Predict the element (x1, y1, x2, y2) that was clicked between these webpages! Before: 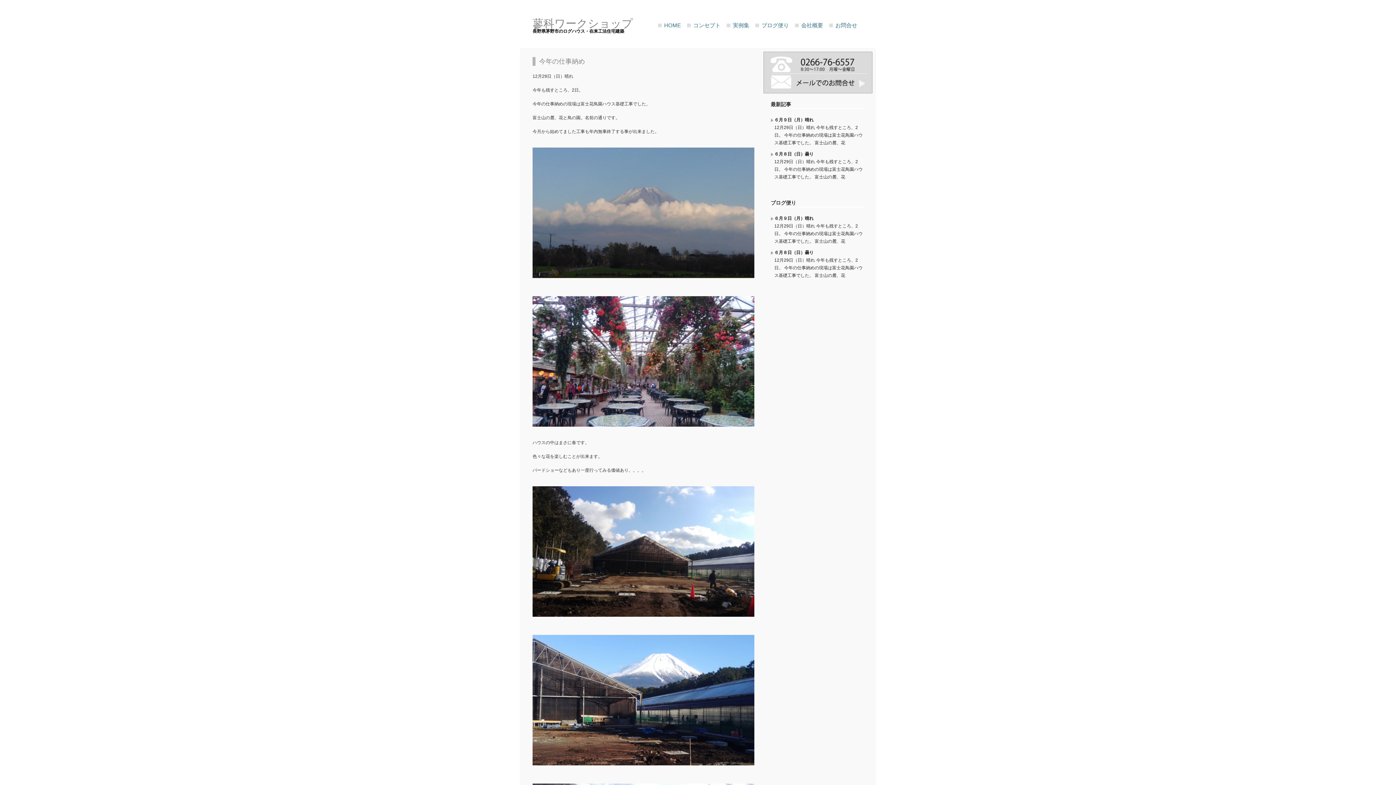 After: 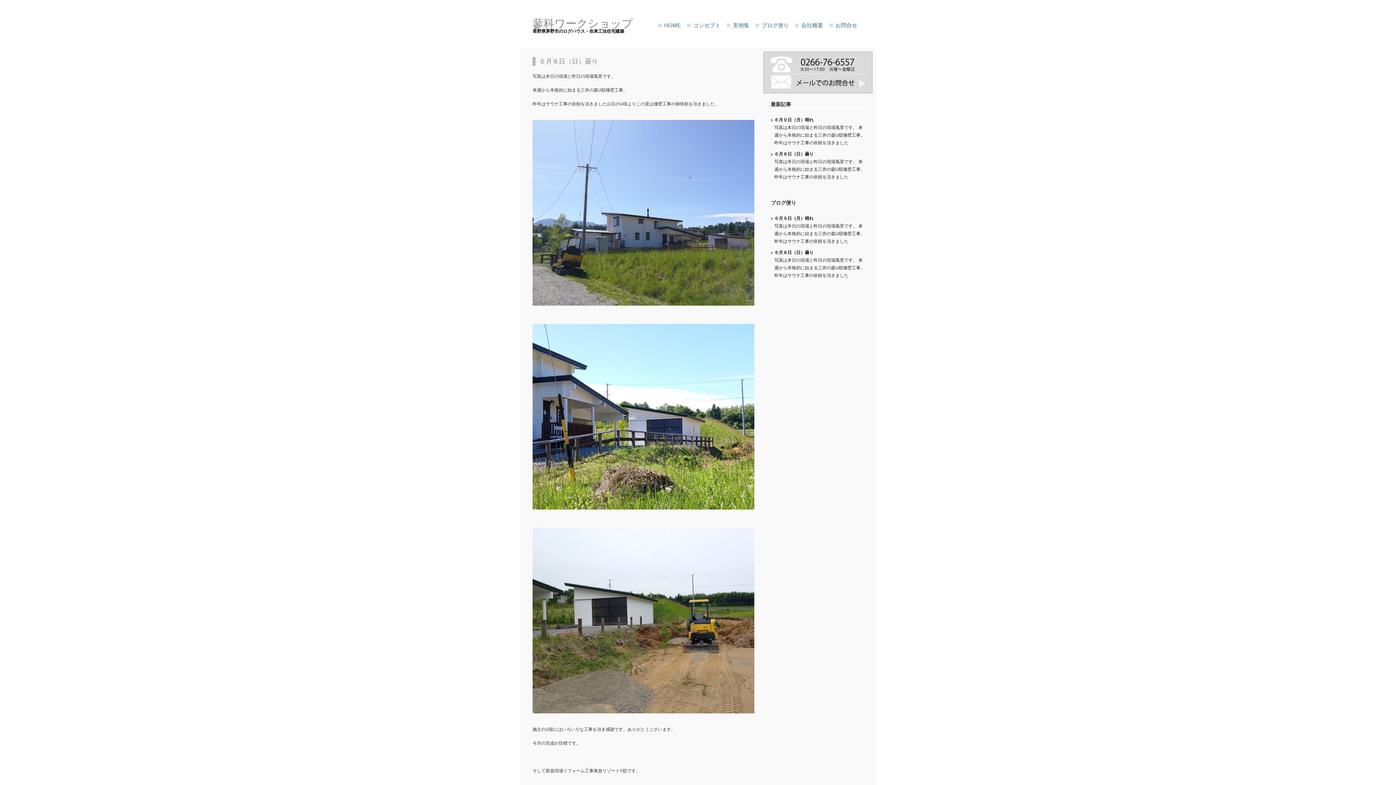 Action: label: 12月29日（日）晴れ 今年も残すところ、2日。 今年の仕事納めの現場は富士花鳥園ハウス基礎工事でした。 富士山の麓、花 bbox: (770, 256, 865, 279)